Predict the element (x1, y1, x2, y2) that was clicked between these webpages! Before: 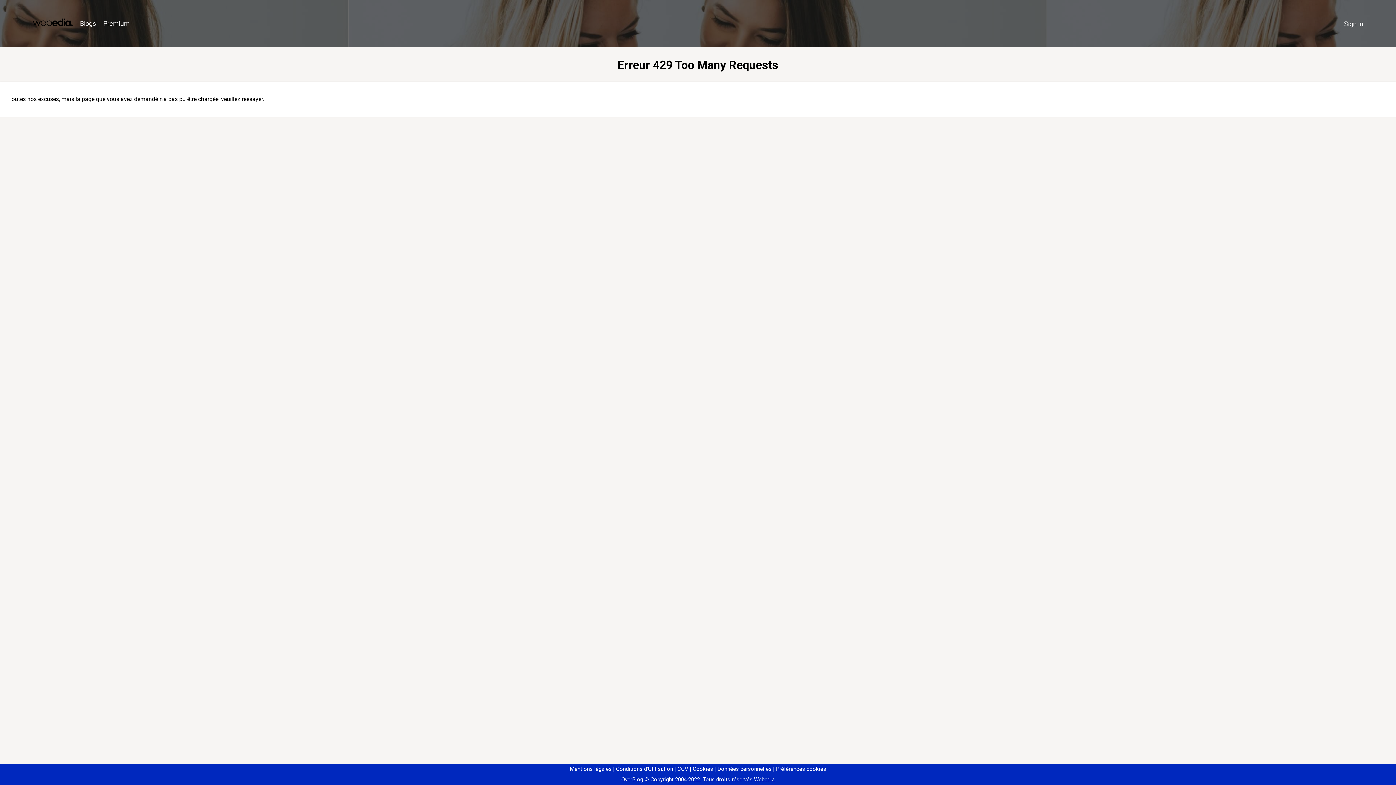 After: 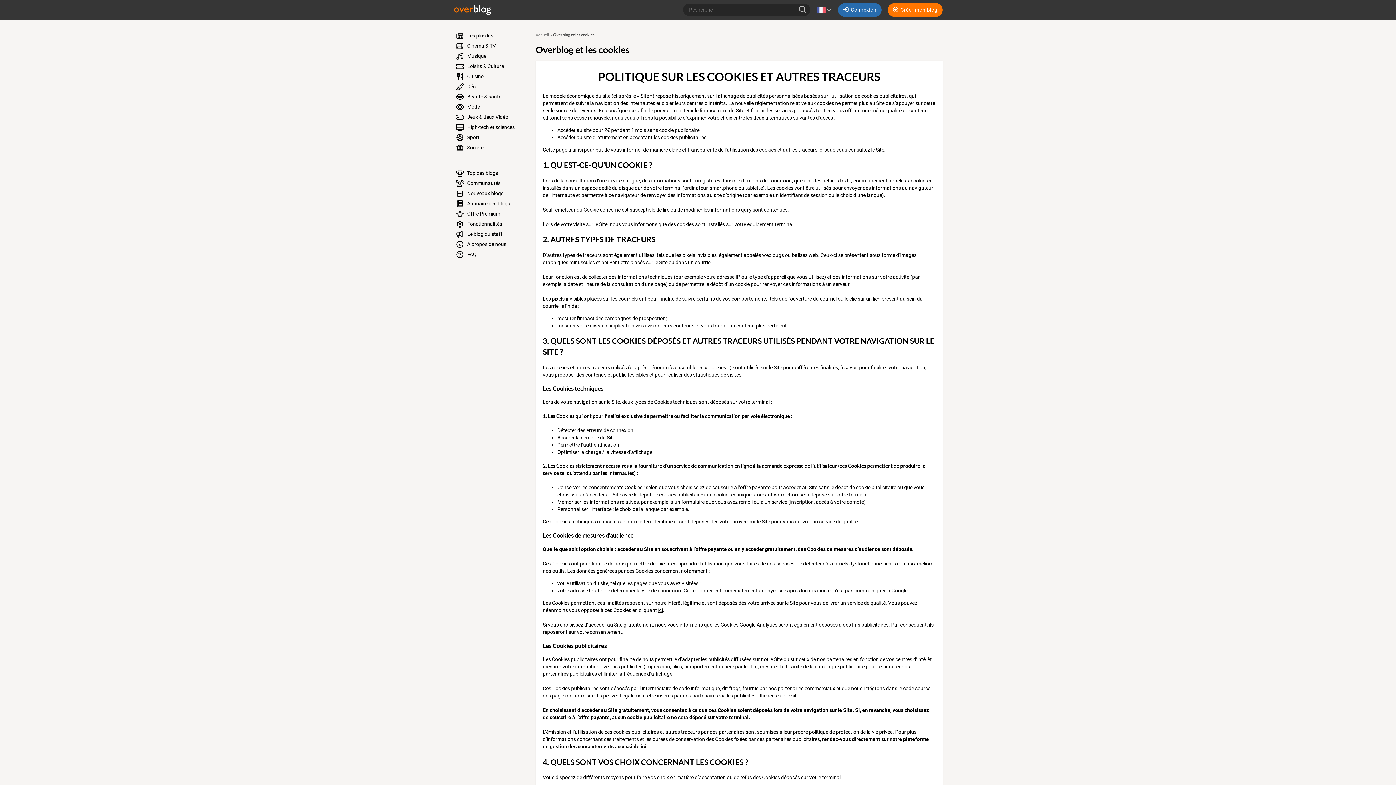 Action: label: Cookies bbox: (690, 766, 713, 772)